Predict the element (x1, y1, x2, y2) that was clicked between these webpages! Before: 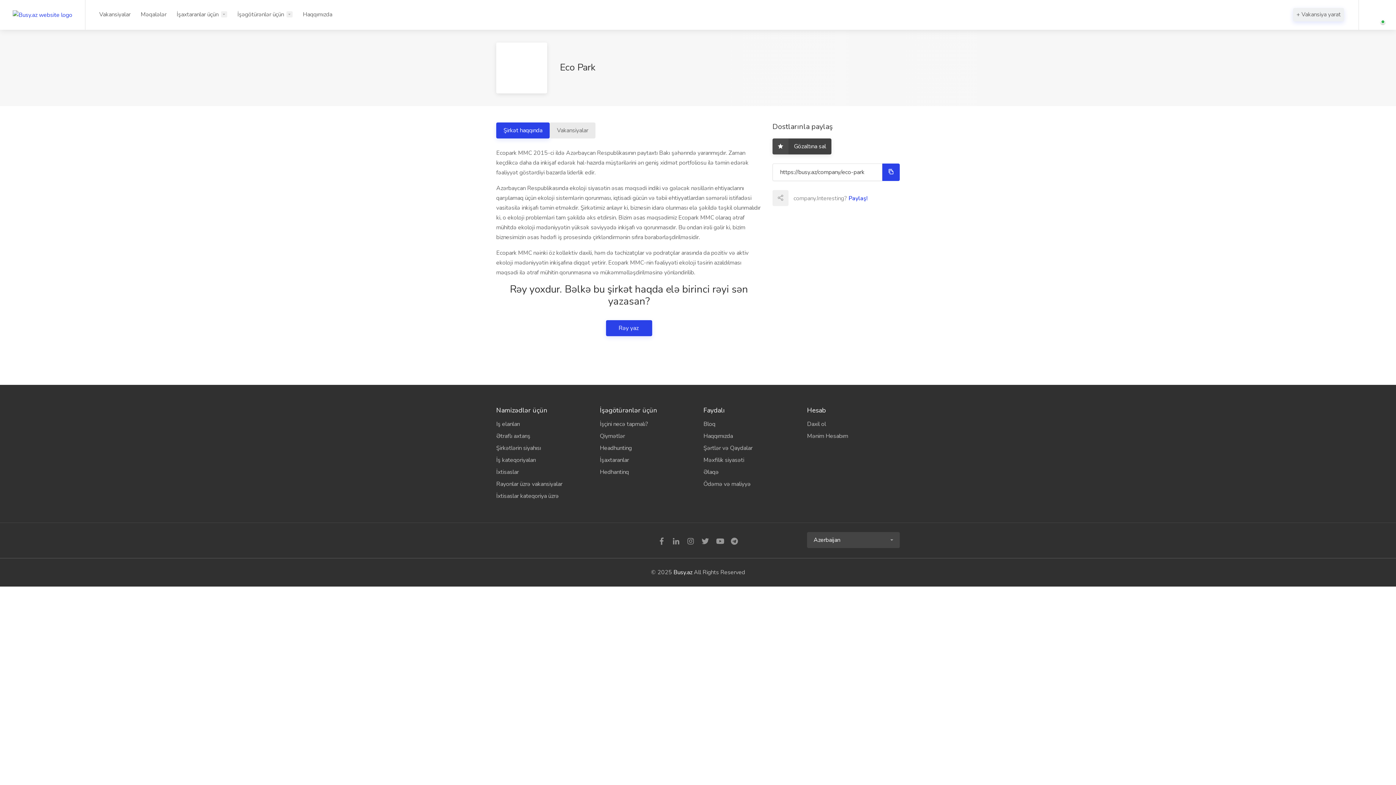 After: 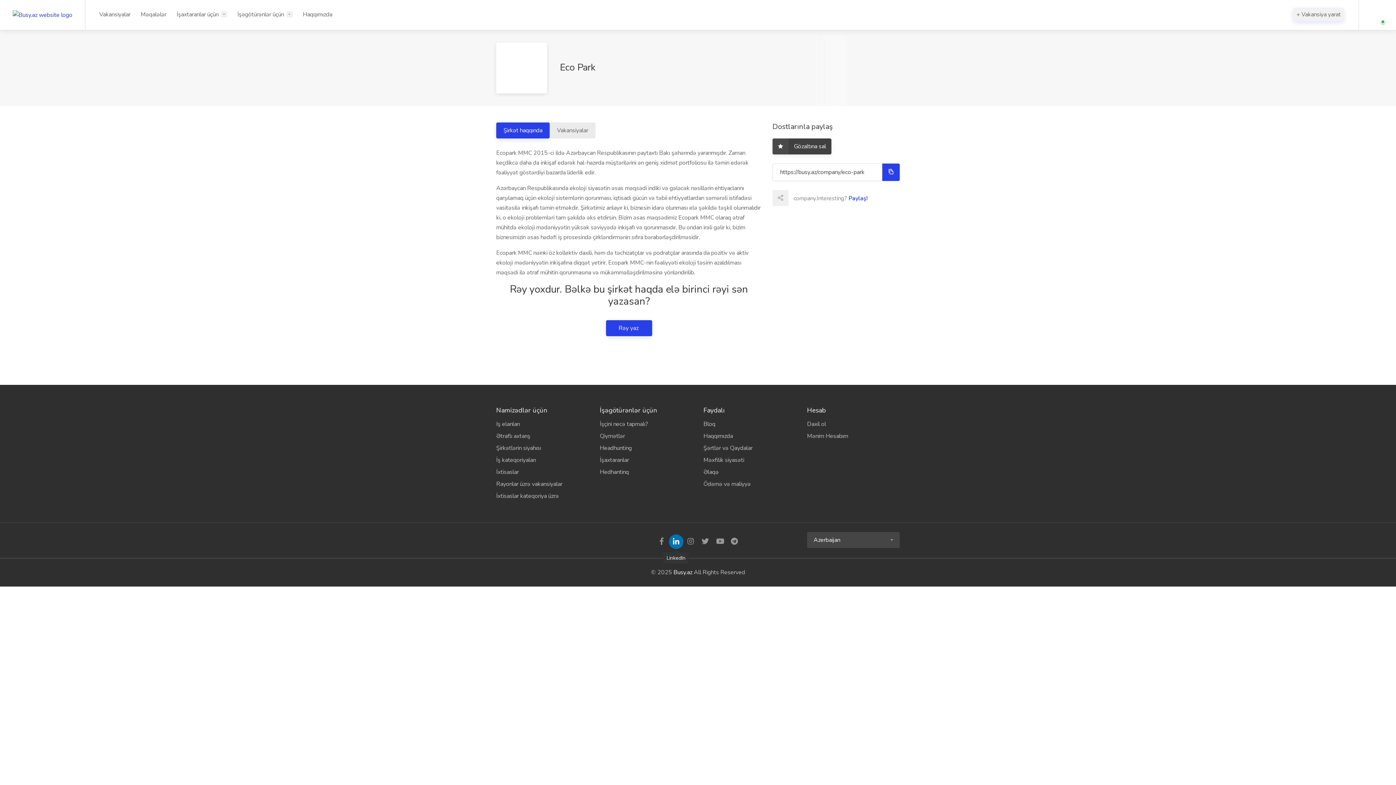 Action: bbox: (669, 534, 683, 549)